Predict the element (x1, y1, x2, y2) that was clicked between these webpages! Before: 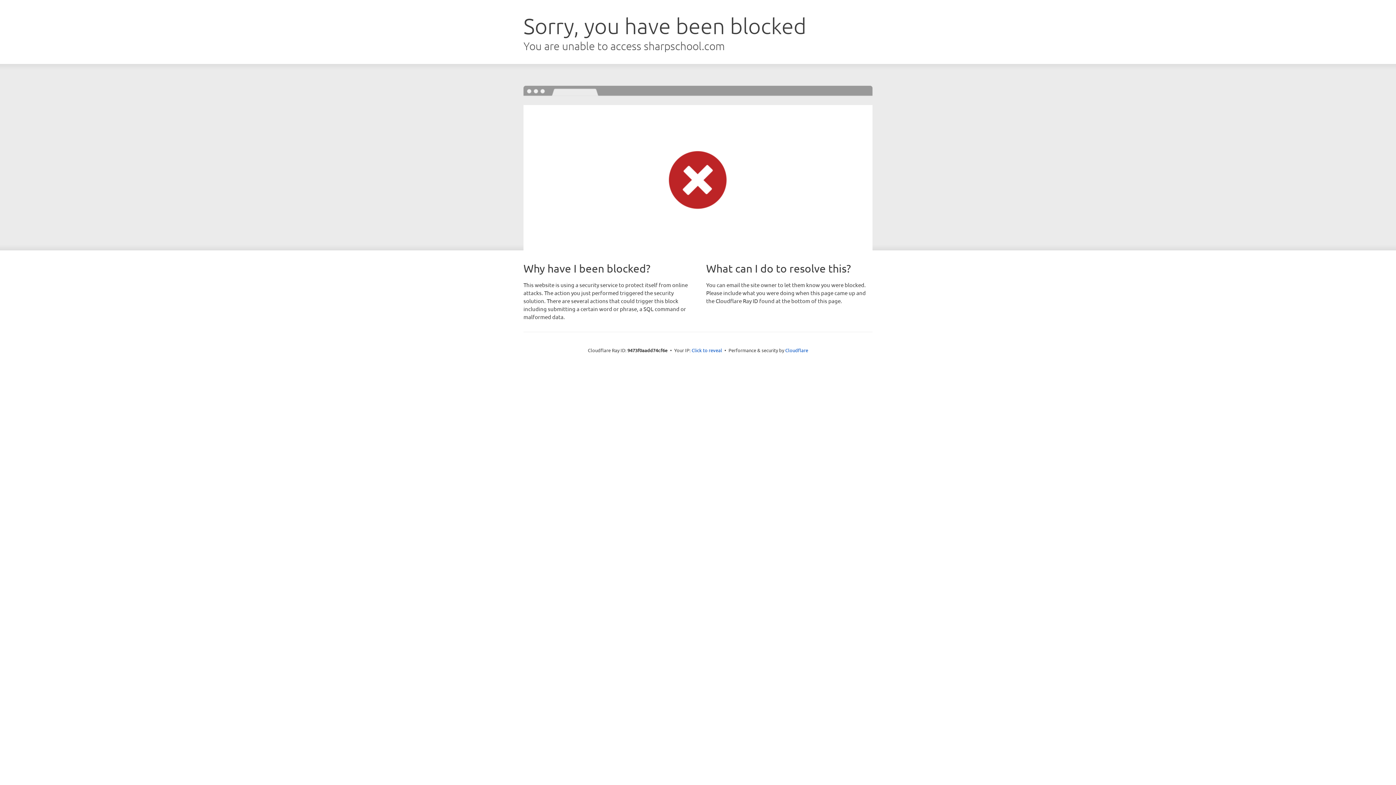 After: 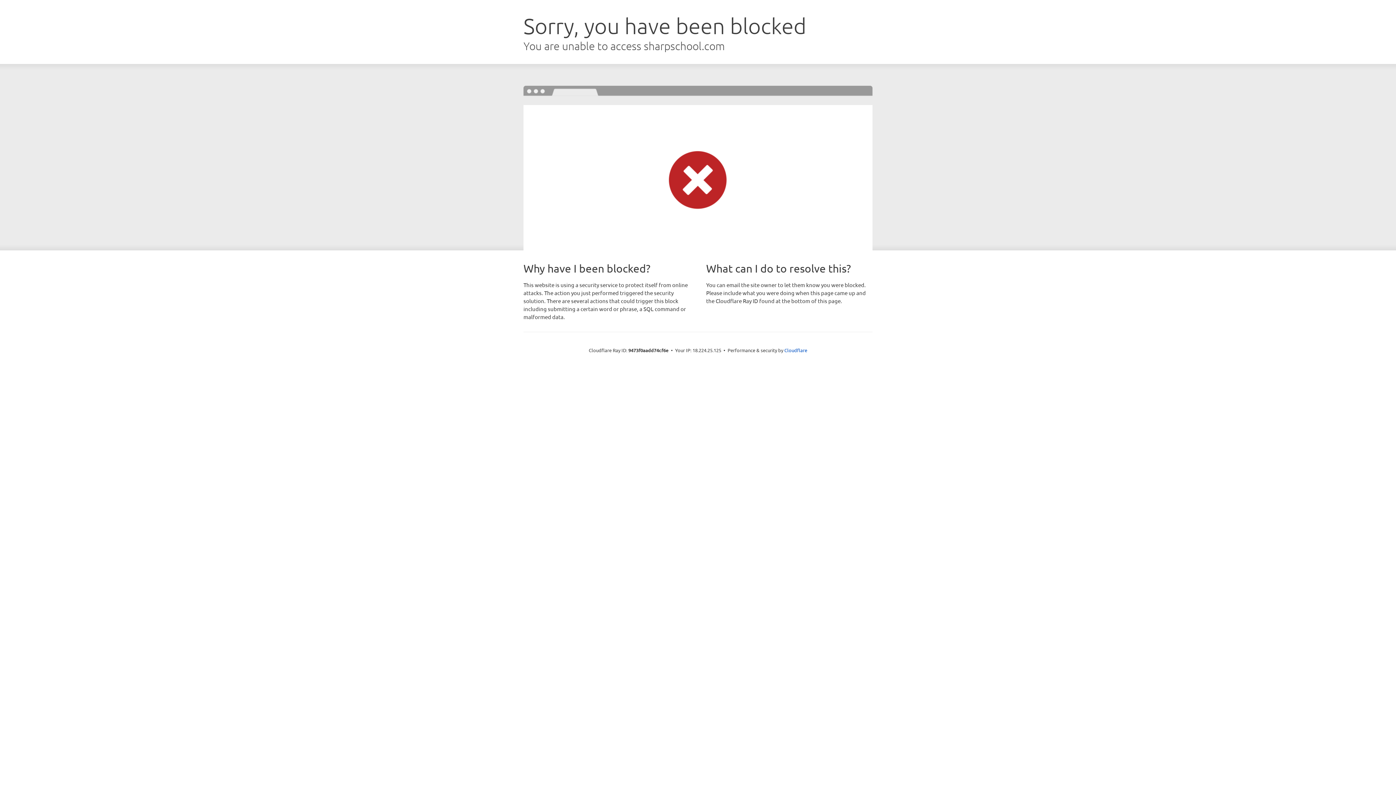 Action: bbox: (691, 346, 722, 353) label: Click to reveal